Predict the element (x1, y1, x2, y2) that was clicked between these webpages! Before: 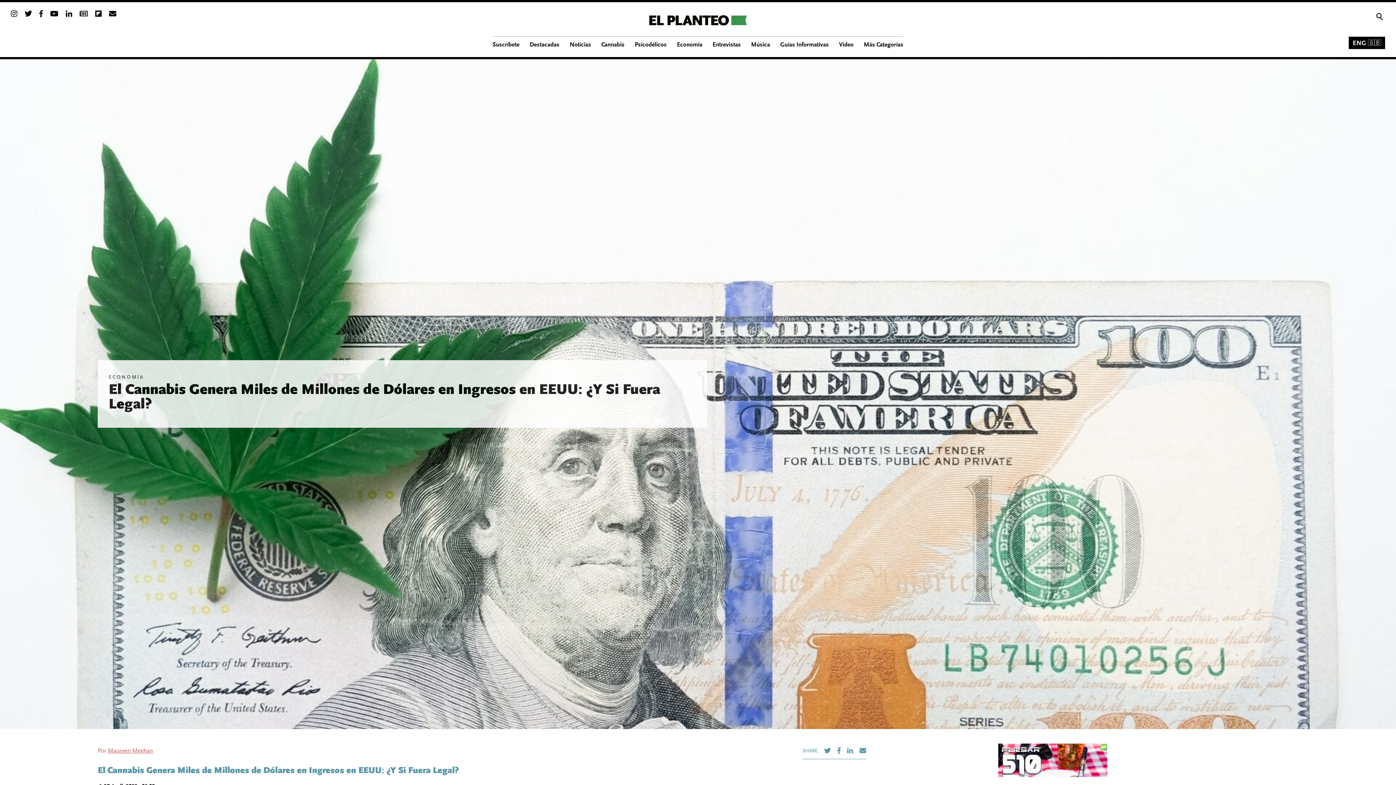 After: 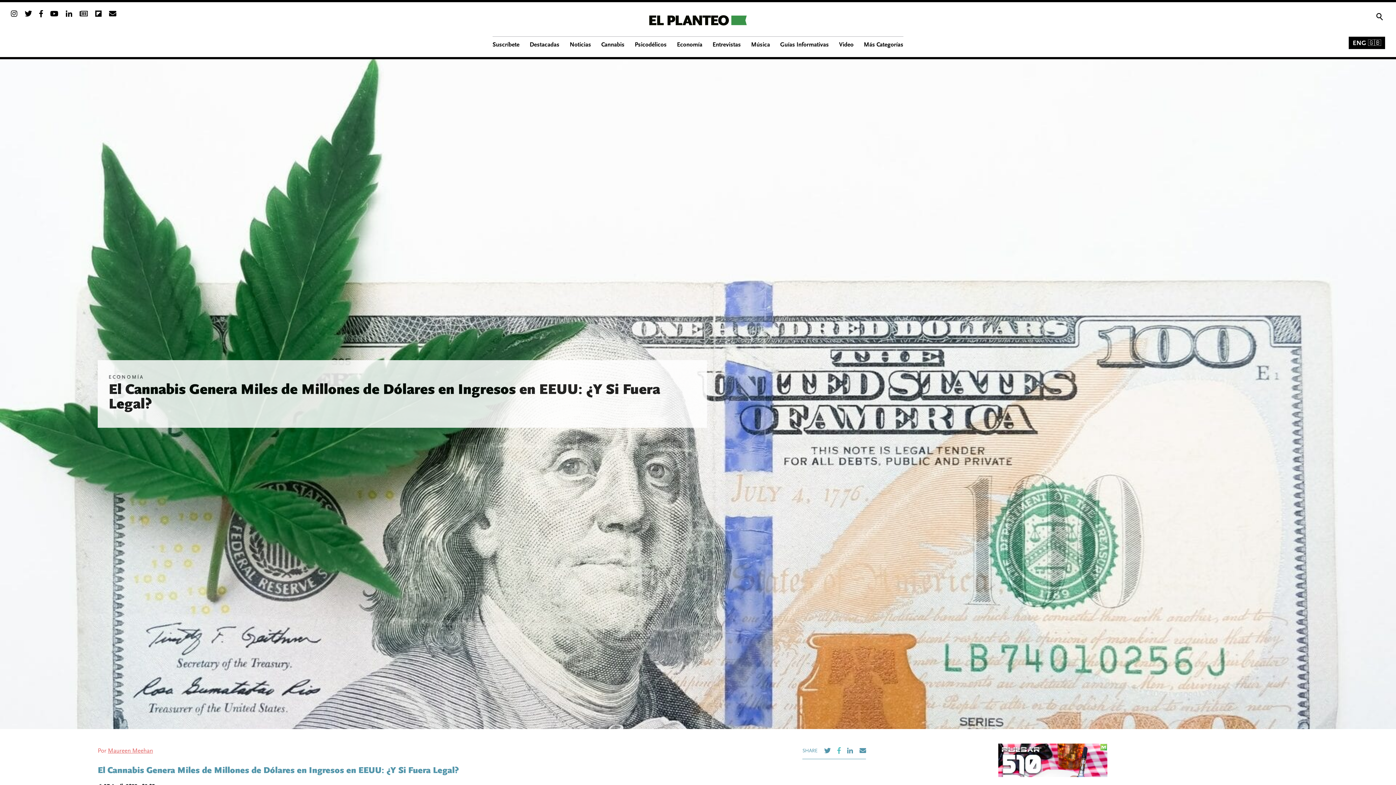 Action: bbox: (837, 747, 840, 754)